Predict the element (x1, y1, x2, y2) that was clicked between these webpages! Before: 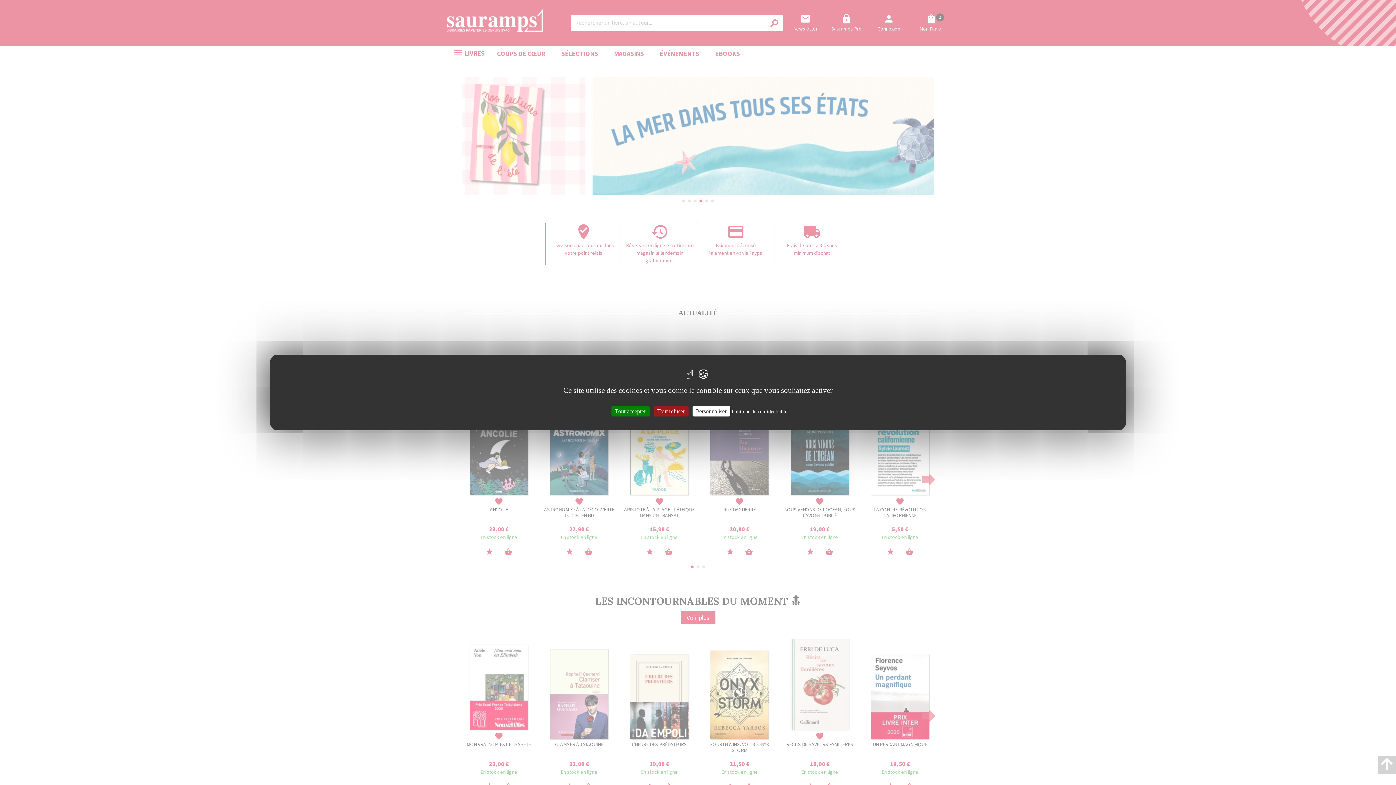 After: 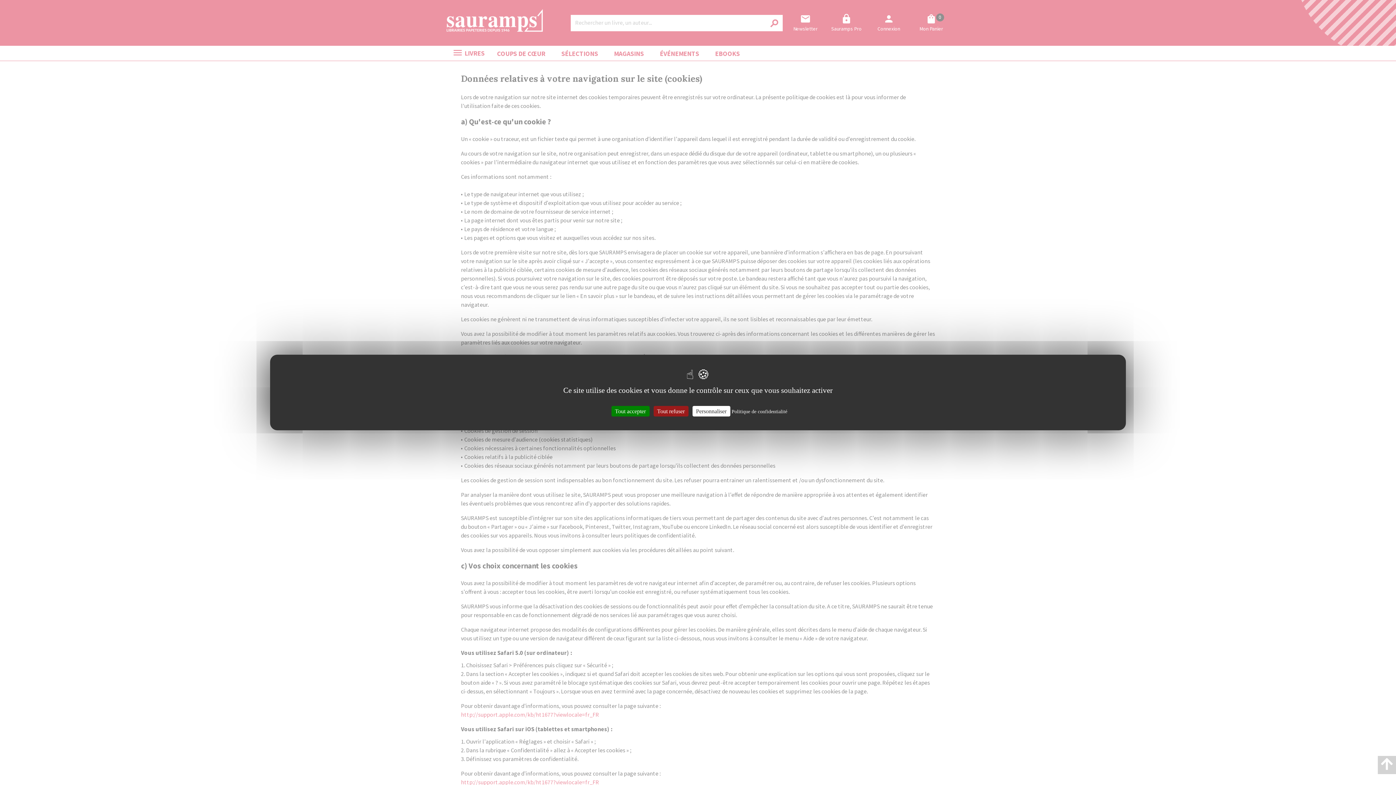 Action: bbox: (731, 409, 787, 414) label: Politique de confidentialité